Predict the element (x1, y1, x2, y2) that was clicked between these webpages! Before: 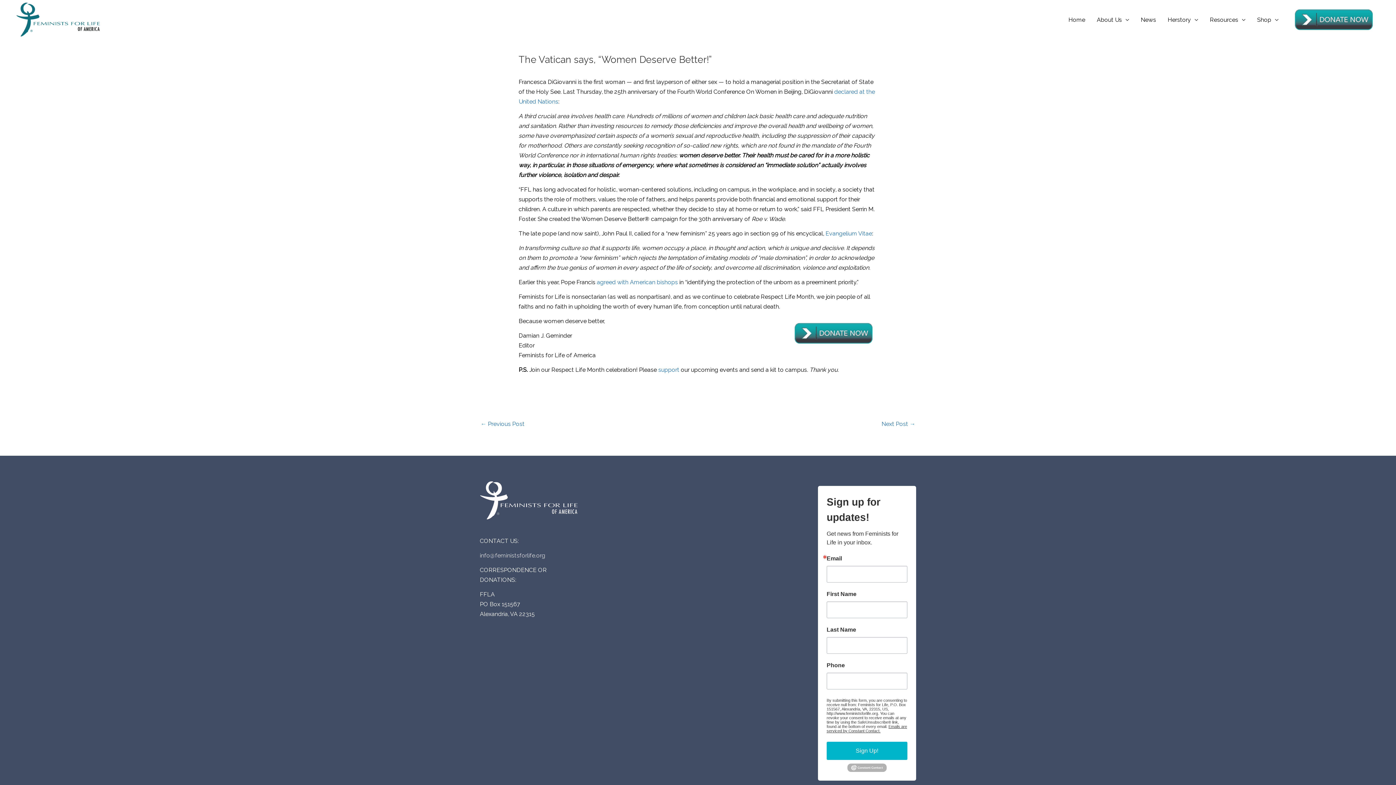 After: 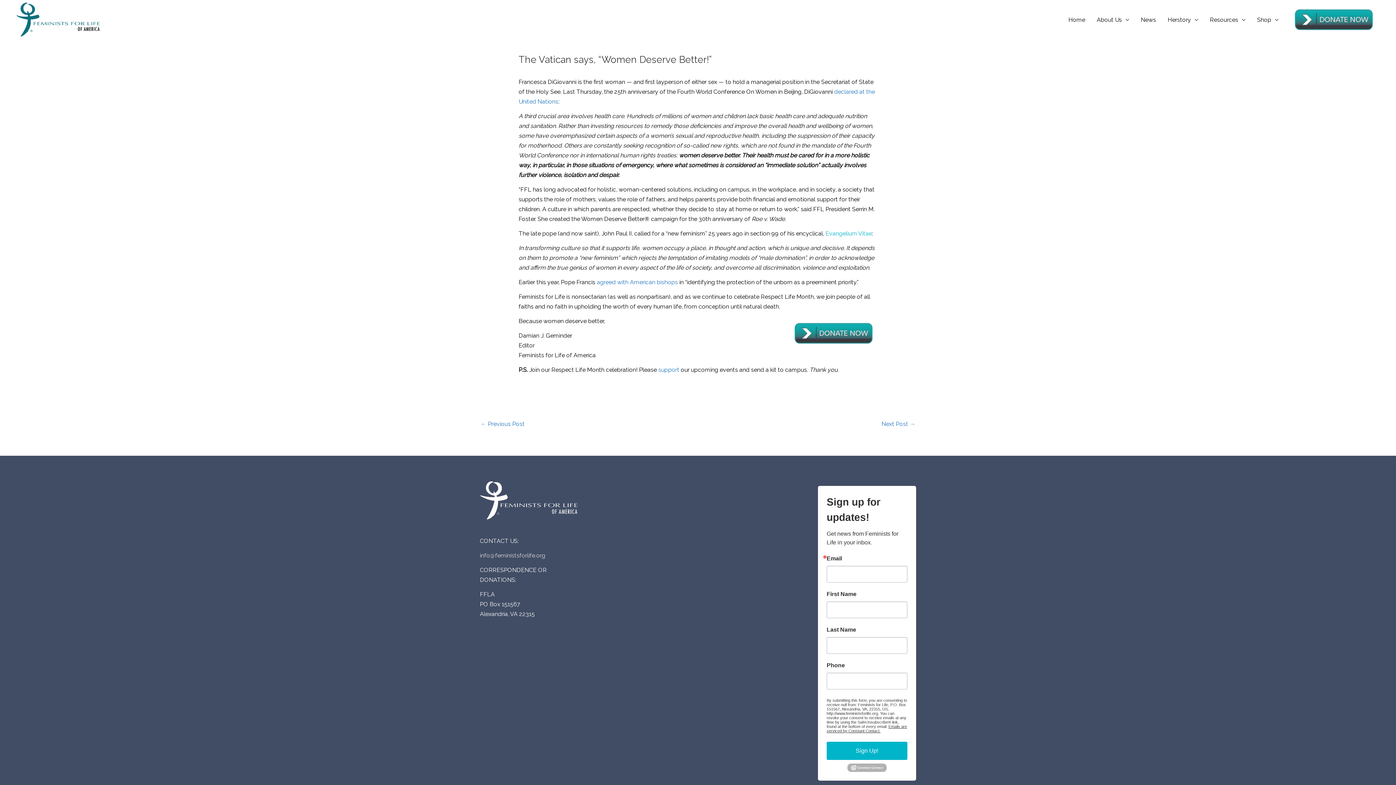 Action: label: Evangelium Vitae bbox: (825, 230, 872, 237)